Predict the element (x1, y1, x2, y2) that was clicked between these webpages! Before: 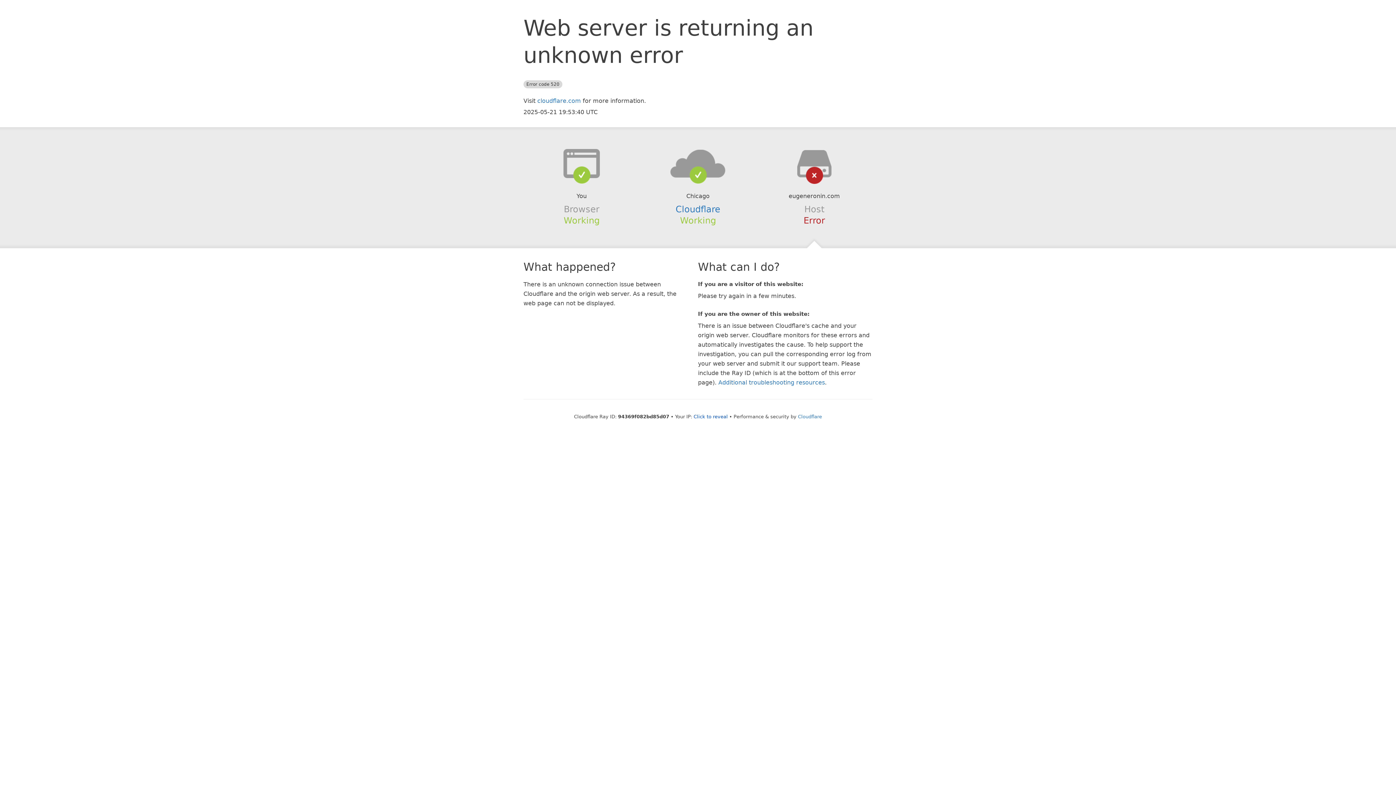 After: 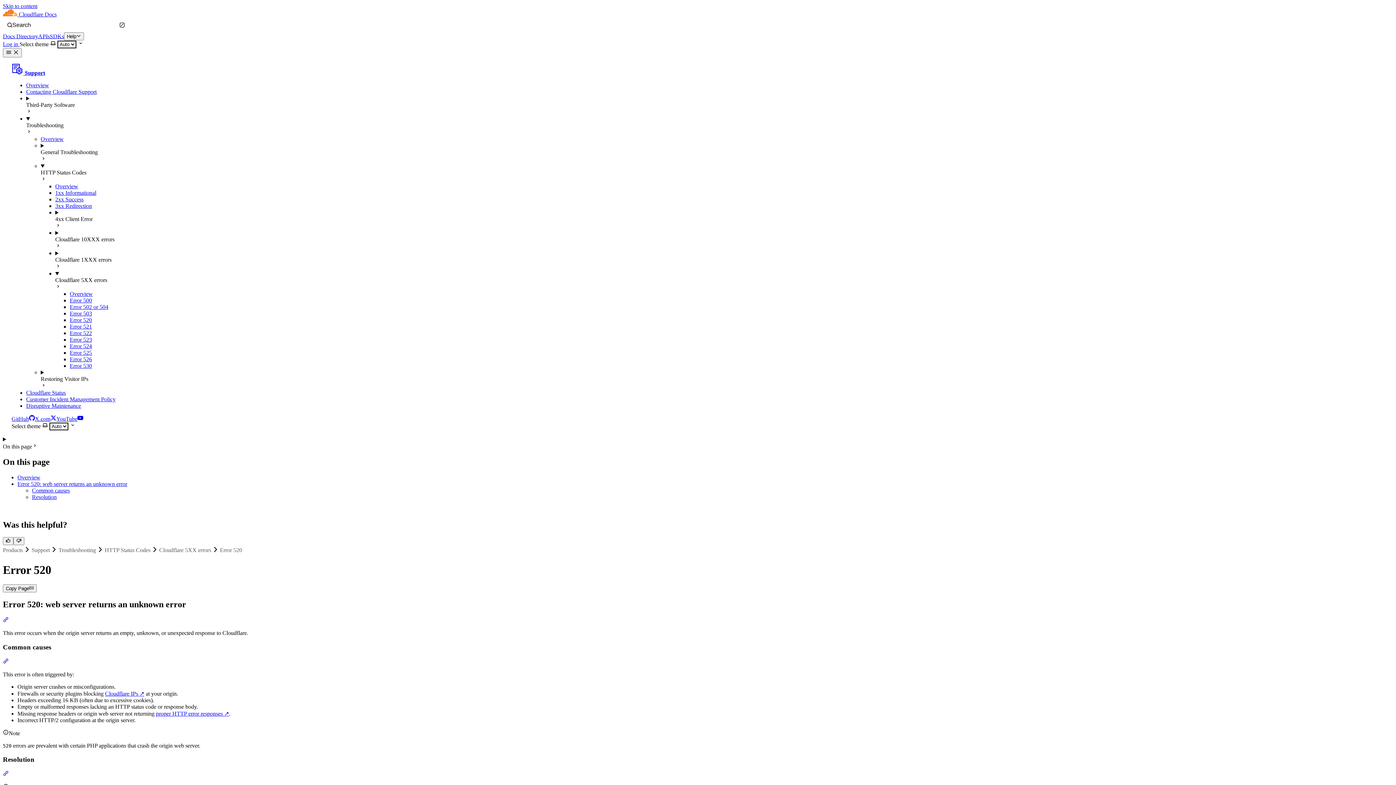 Action: label: Additional troubleshooting resources bbox: (718, 379, 825, 386)